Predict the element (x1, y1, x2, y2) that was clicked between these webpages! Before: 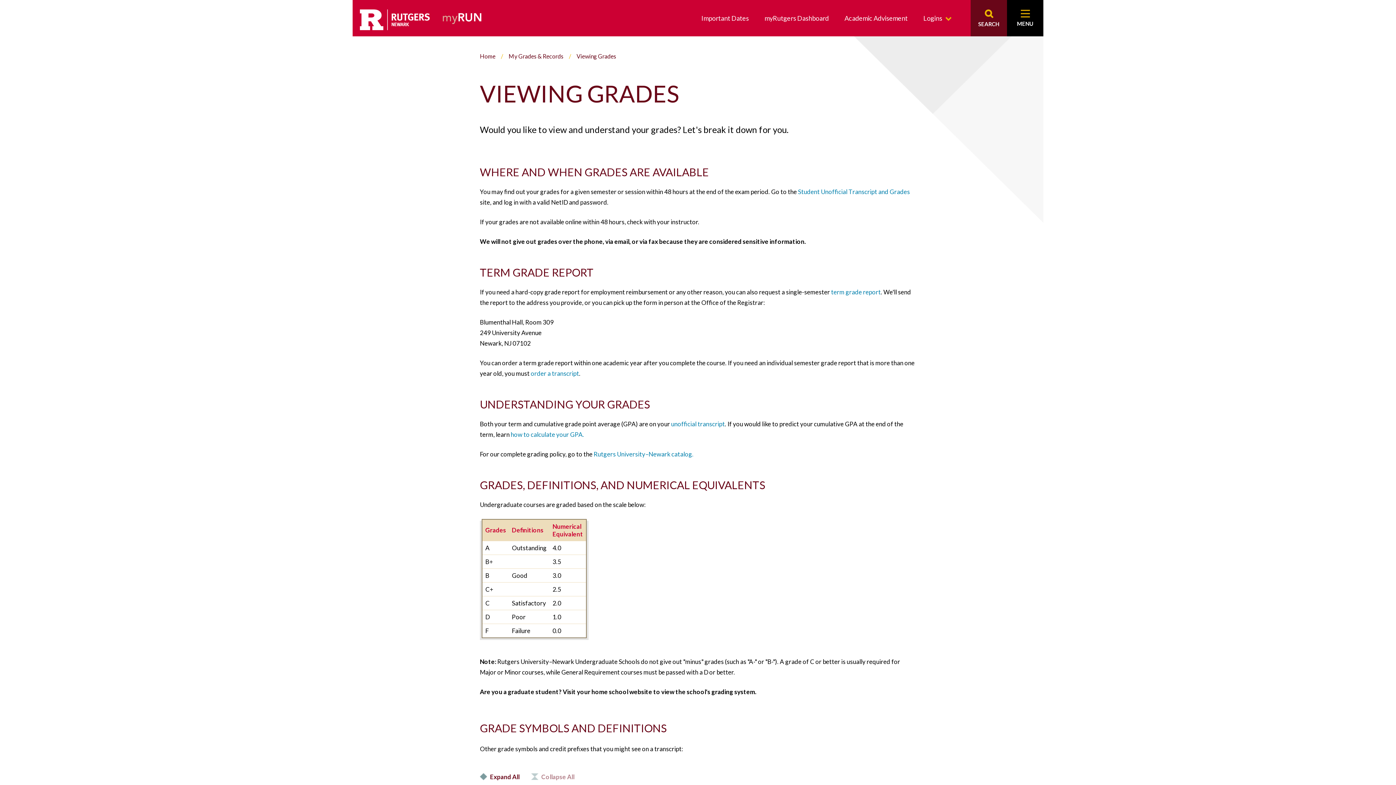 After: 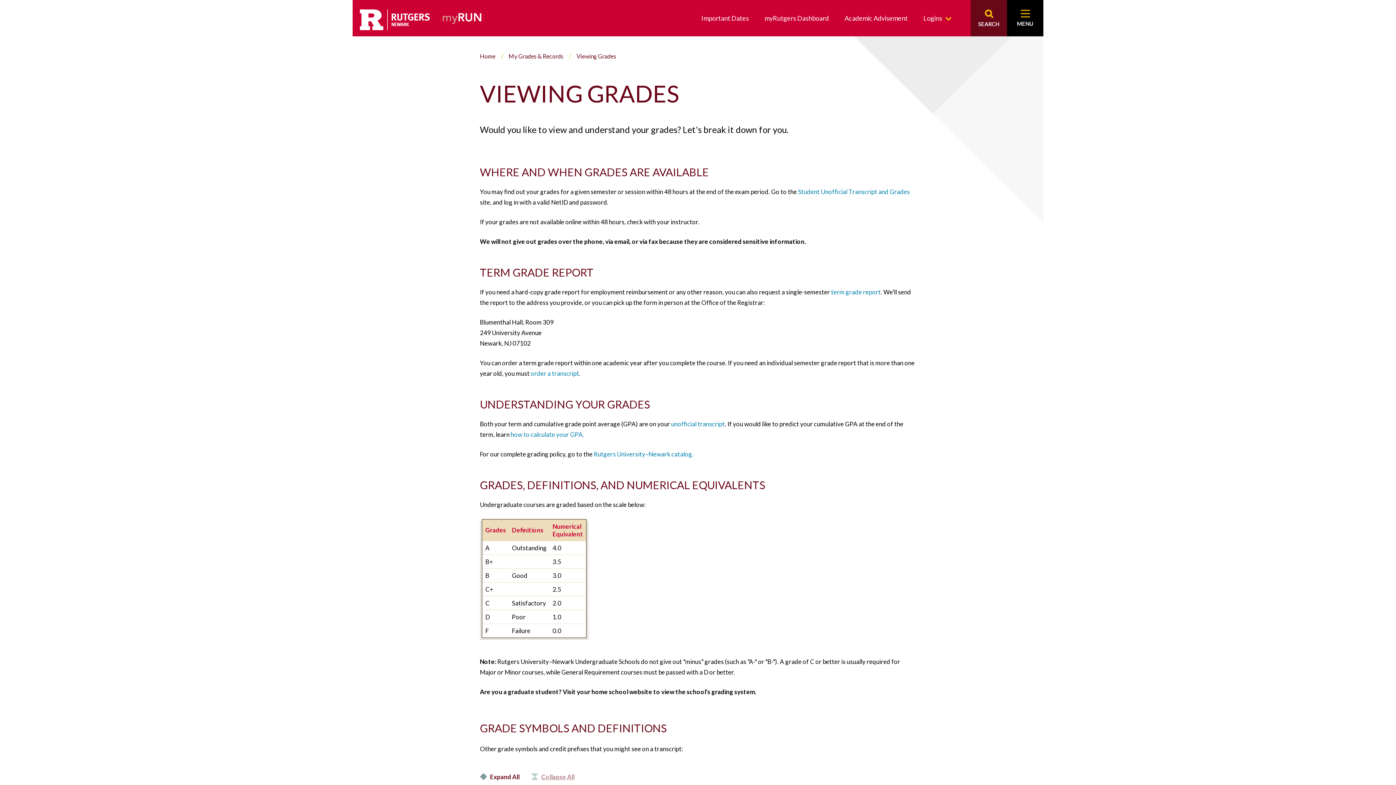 Action: label: Collapse All bbox: (531, 772, 574, 780)